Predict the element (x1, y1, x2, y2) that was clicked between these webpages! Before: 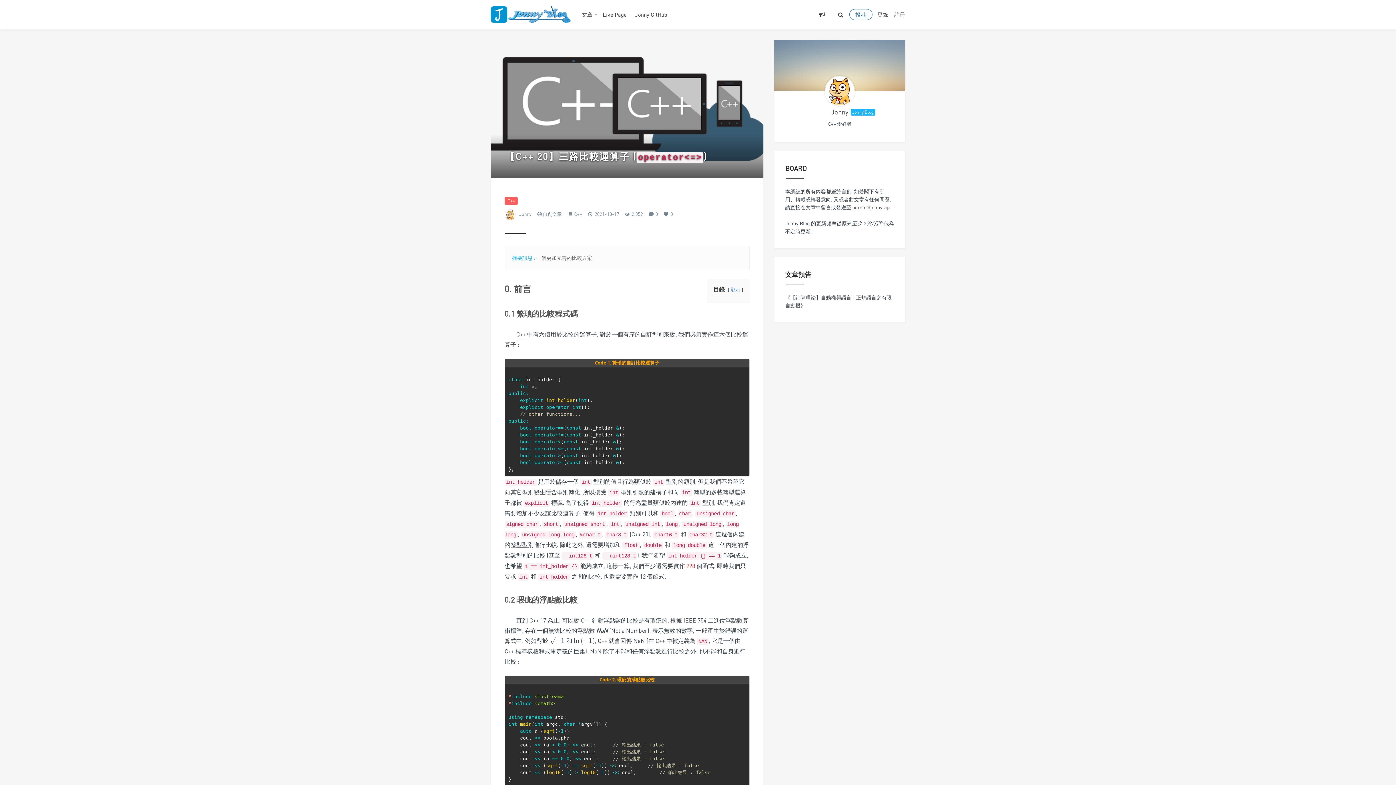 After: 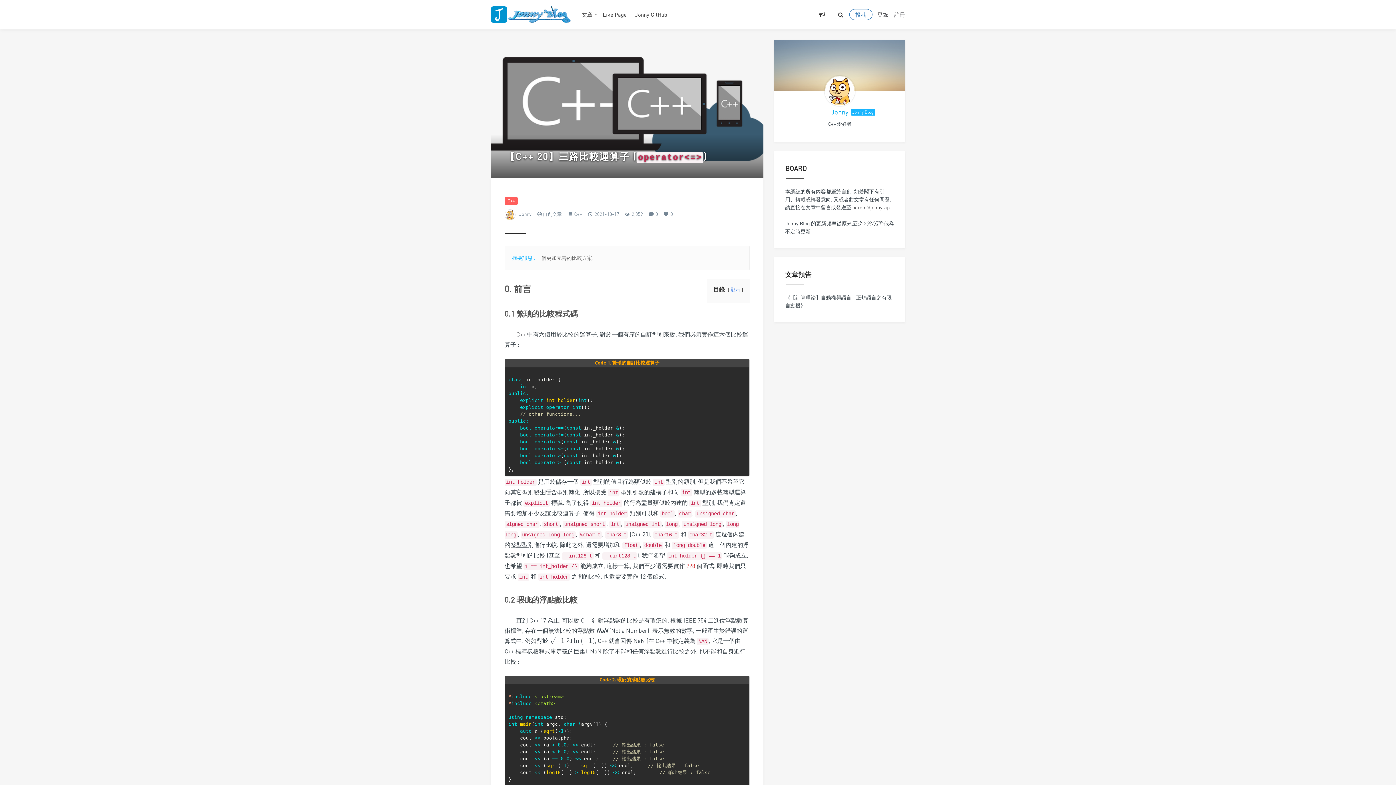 Action: label: Jonny bbox: (831, 108, 848, 116)